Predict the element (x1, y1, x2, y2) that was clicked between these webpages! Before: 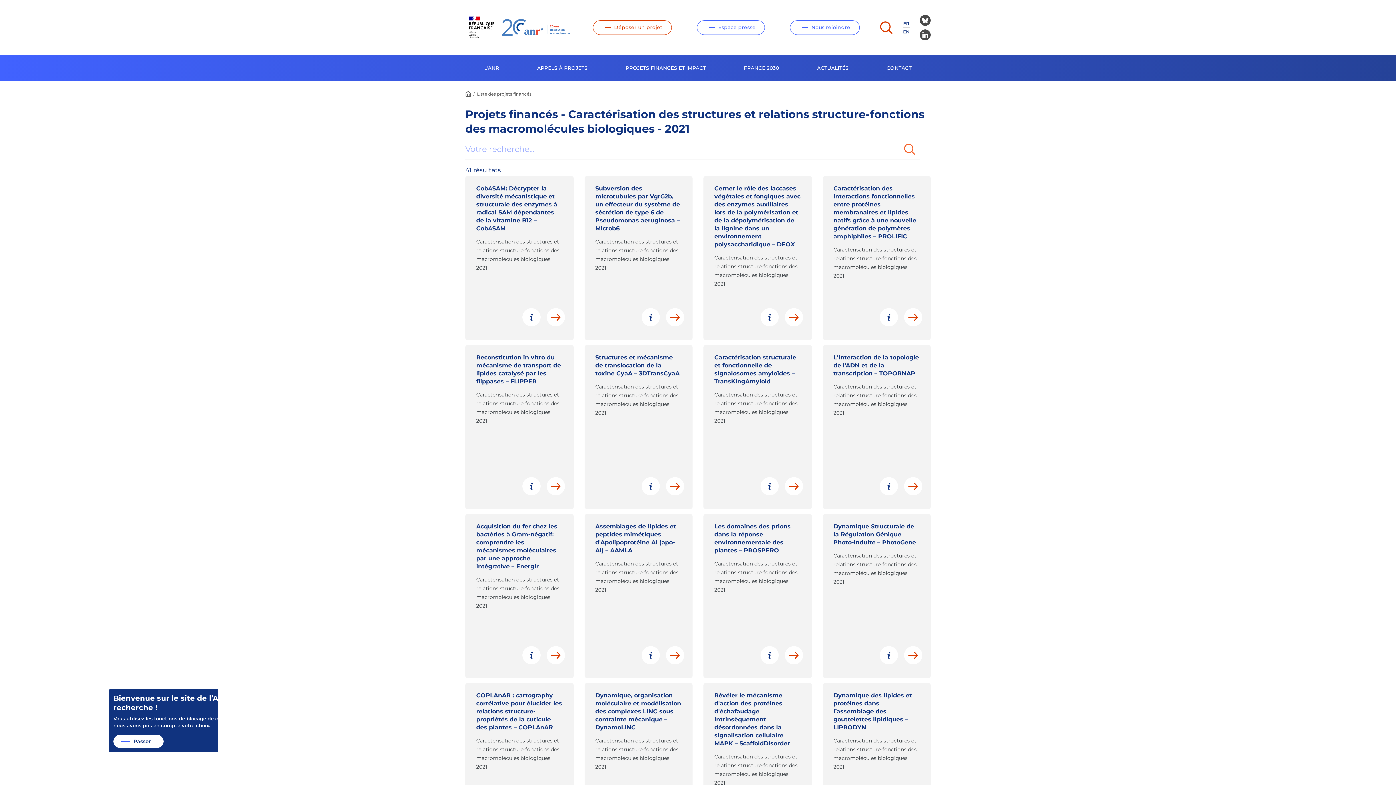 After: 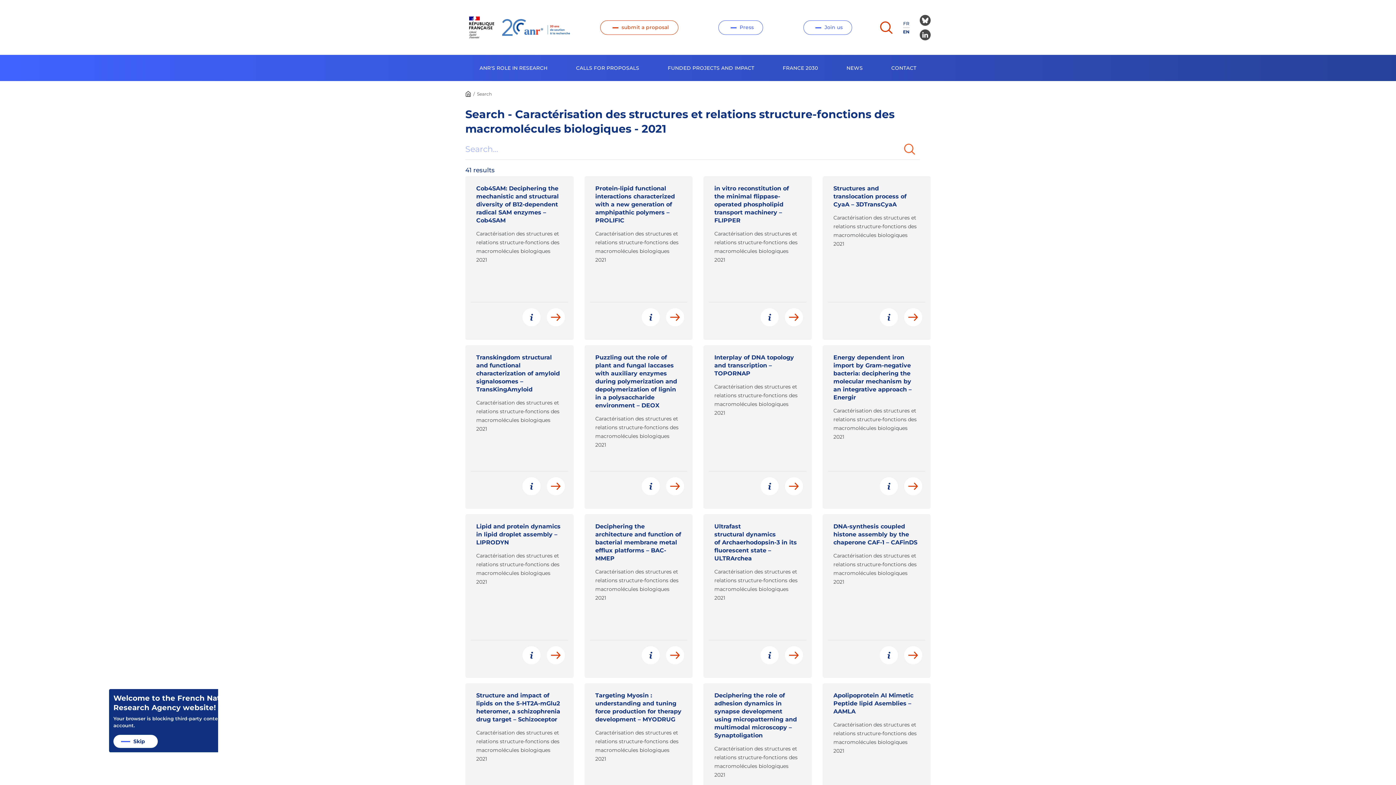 Action: label: EN bbox: (903, 28, 909, 34)